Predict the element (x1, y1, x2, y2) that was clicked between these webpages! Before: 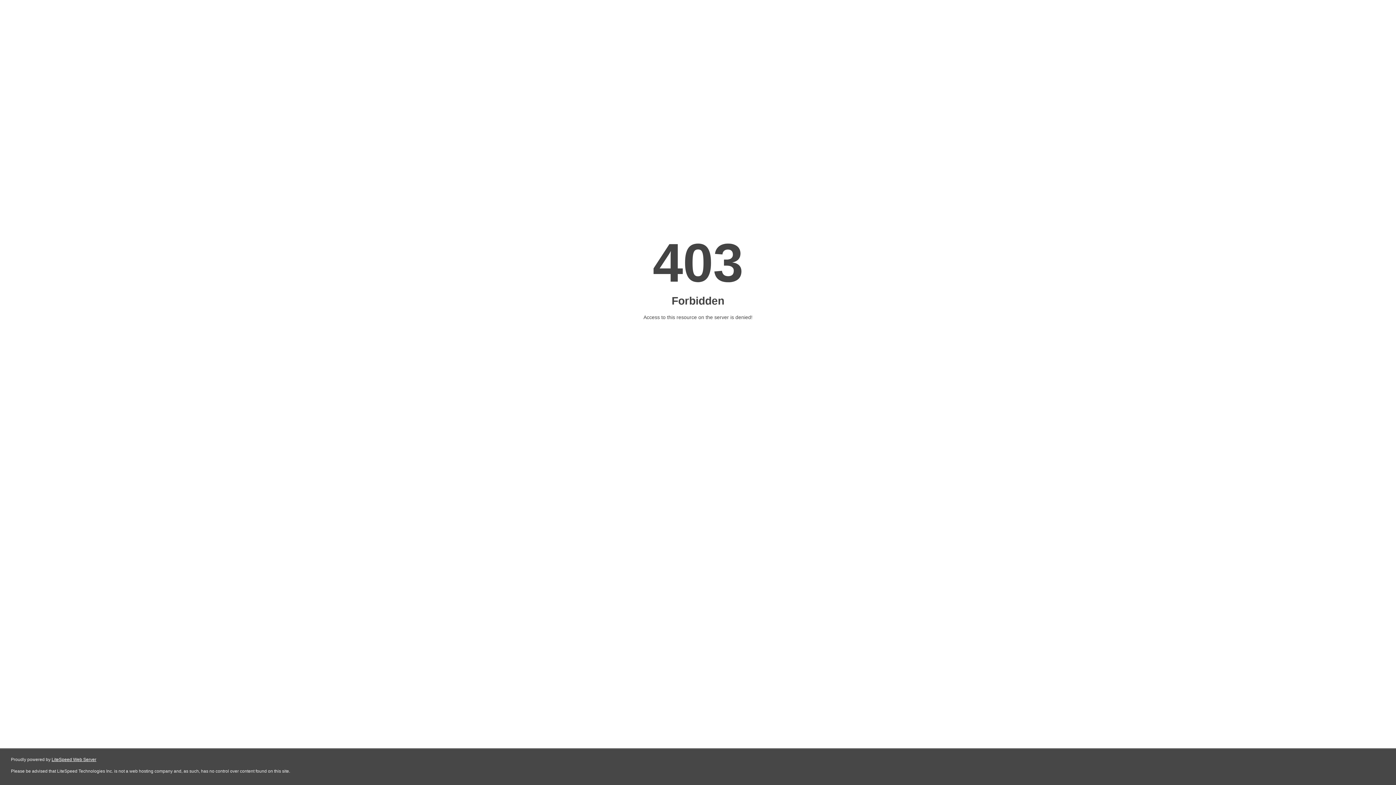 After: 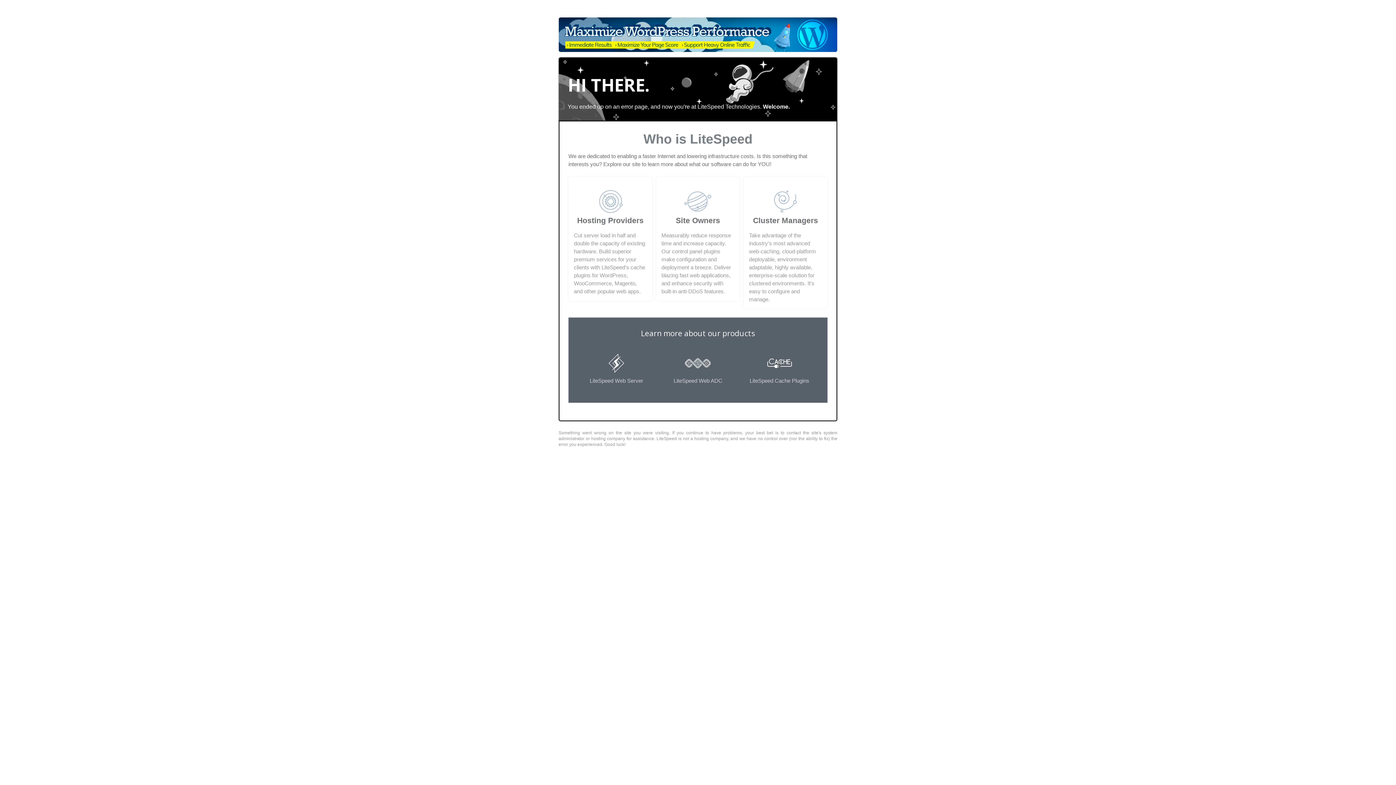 Action: label: LiteSpeed Web Server bbox: (51, 757, 96, 762)